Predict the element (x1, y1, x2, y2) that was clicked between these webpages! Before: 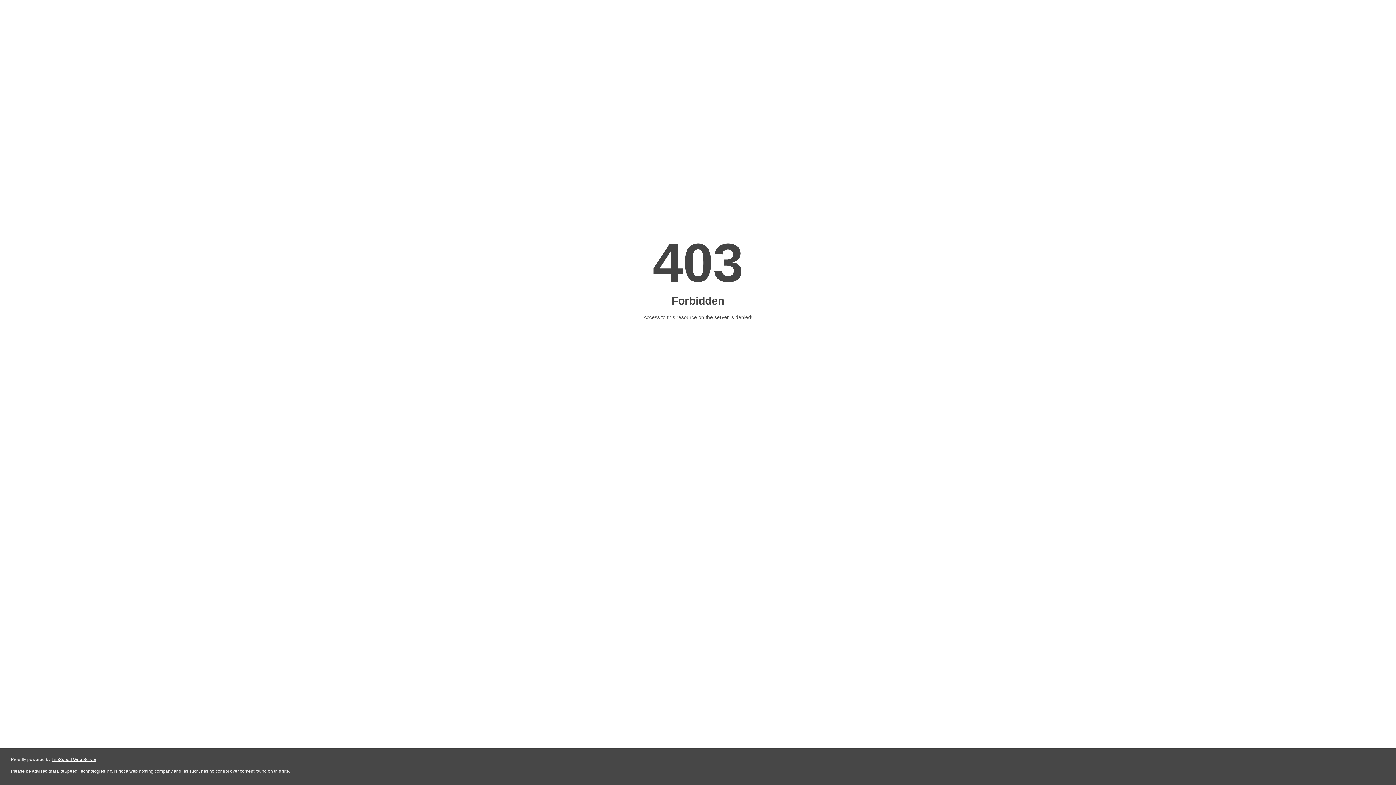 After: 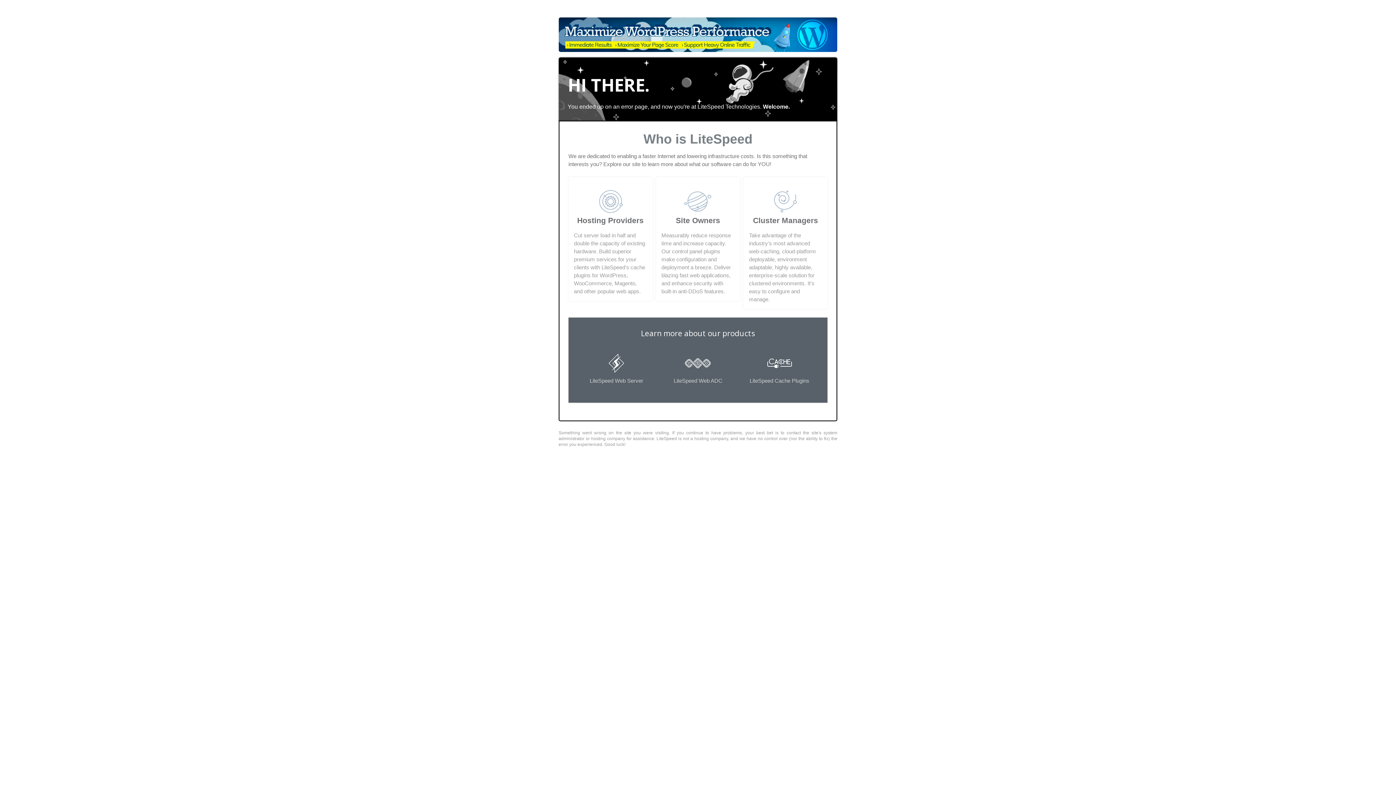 Action: label: LiteSpeed Web Server bbox: (51, 757, 96, 762)